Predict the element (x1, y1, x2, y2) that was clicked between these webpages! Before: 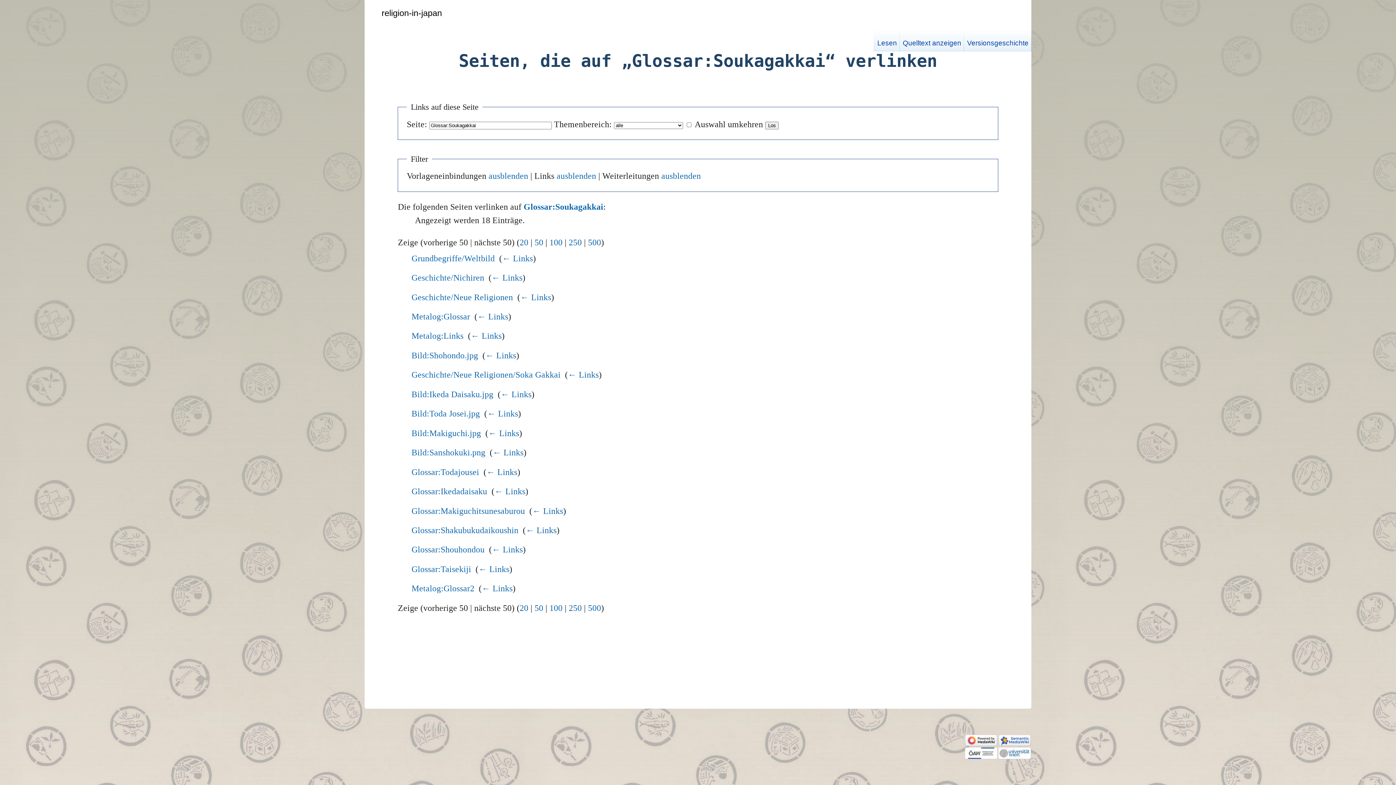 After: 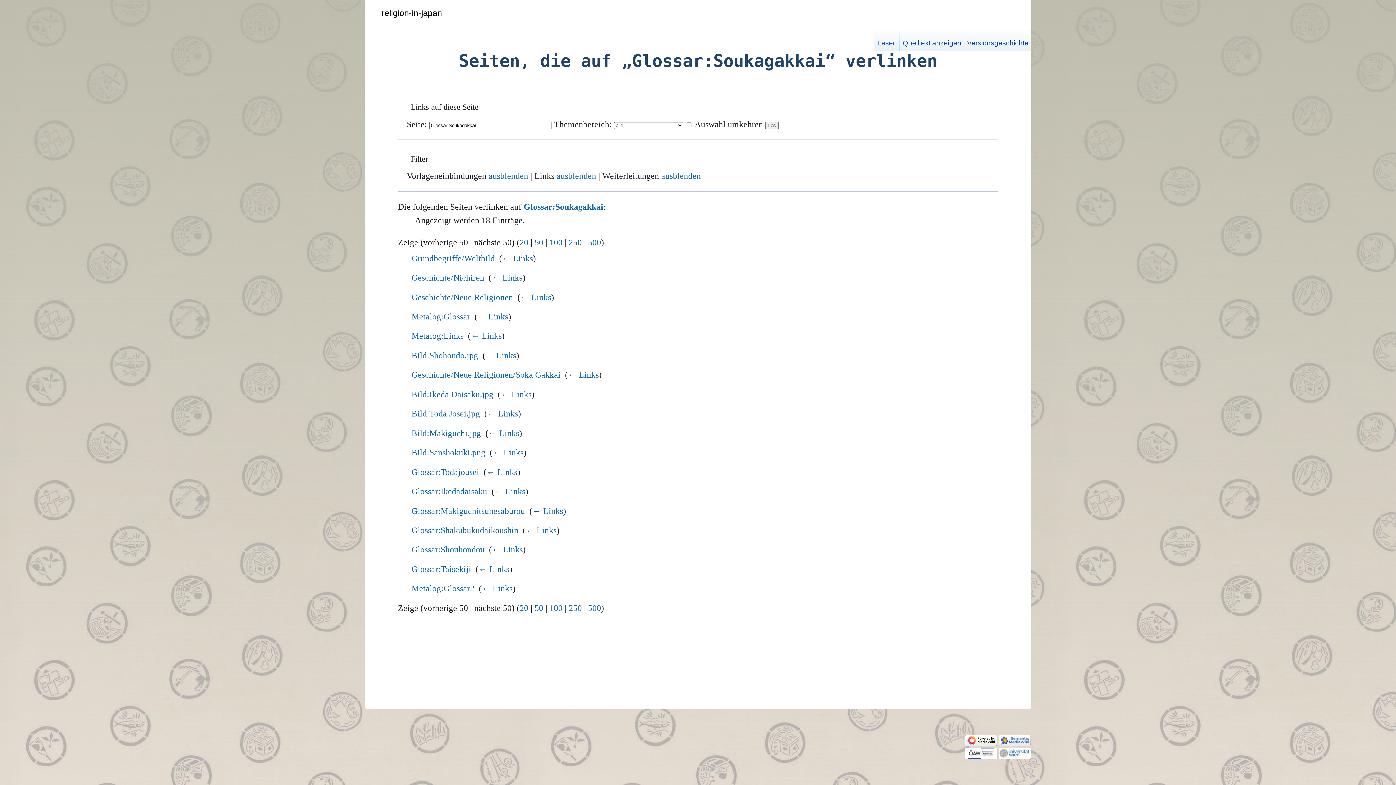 Action: bbox: (534, 237, 543, 247) label: 50